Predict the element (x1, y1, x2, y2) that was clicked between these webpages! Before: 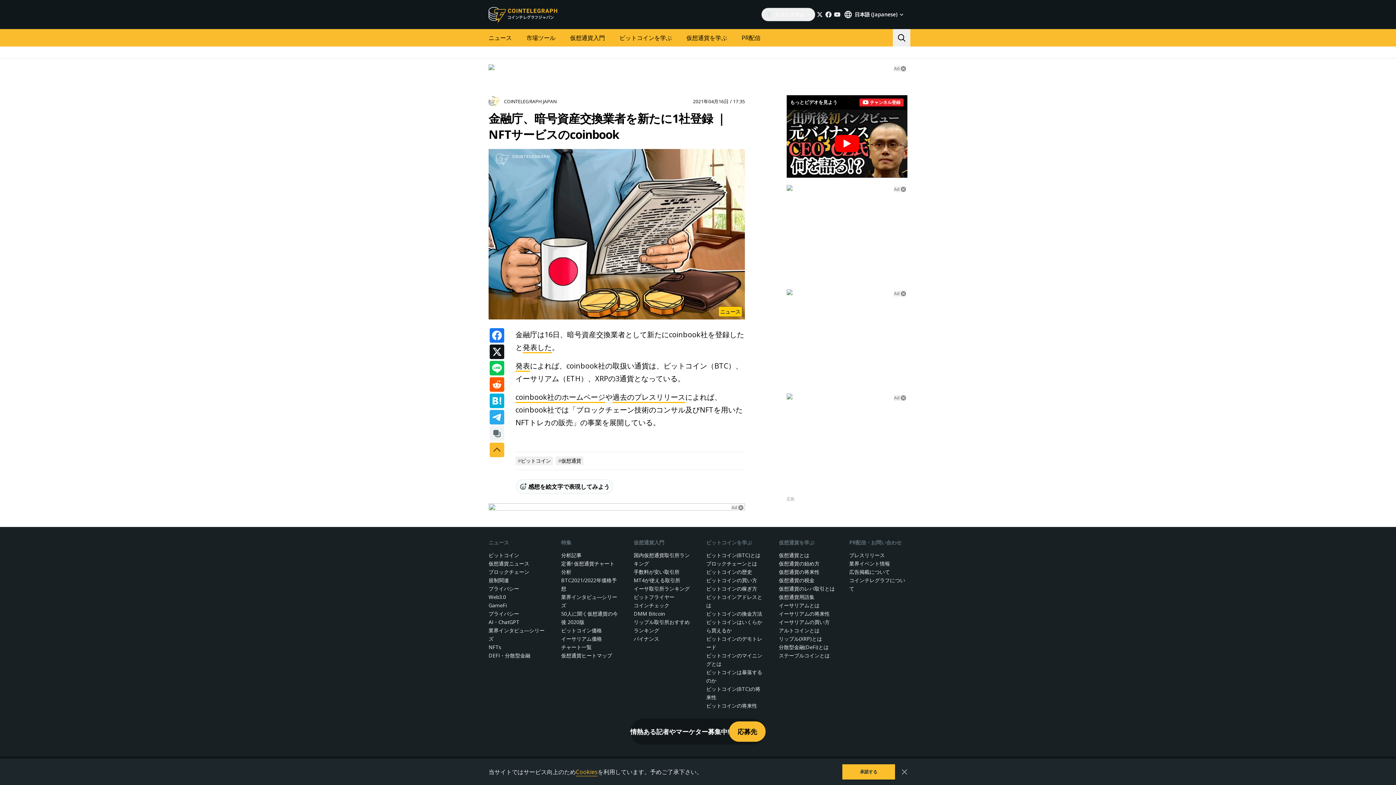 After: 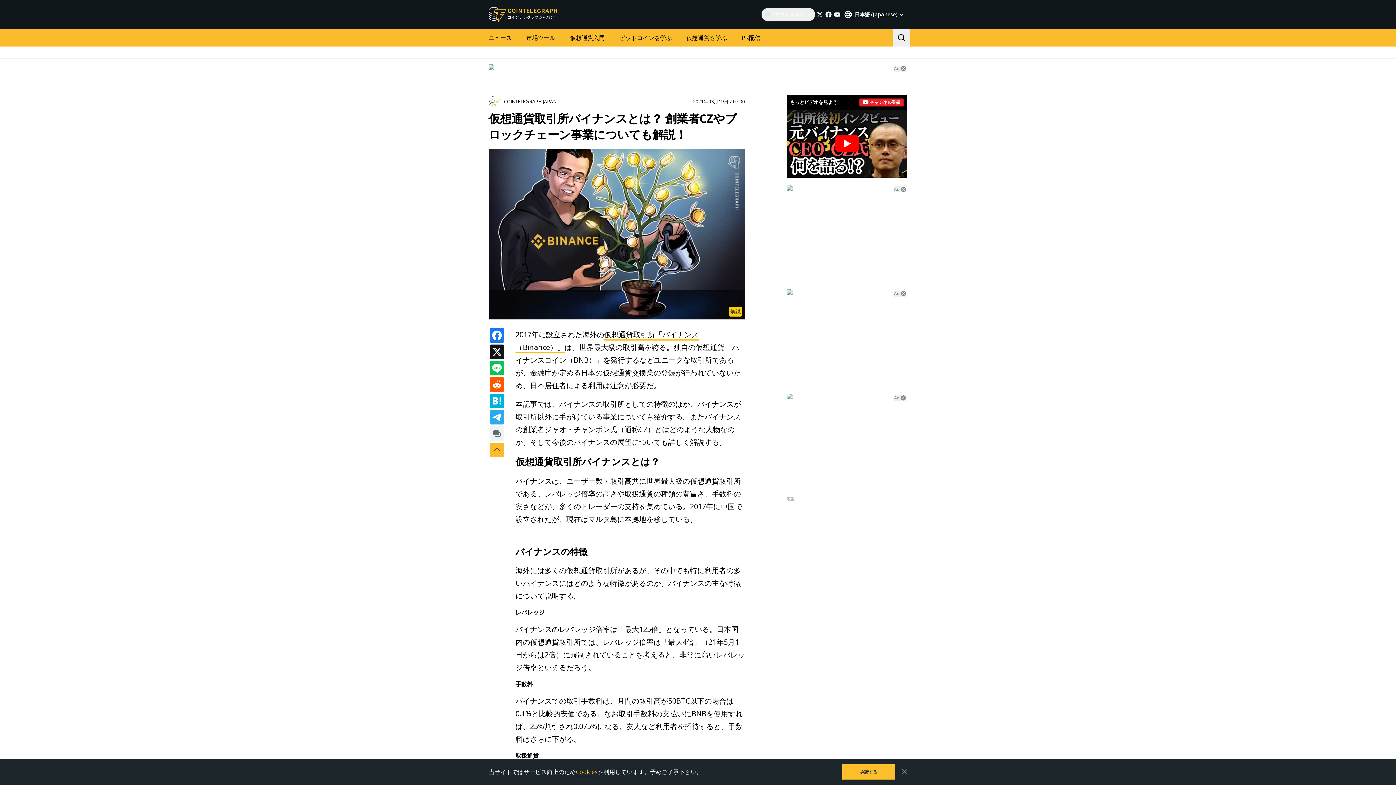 Action: label: バイナンス bbox: (633, 635, 659, 643)